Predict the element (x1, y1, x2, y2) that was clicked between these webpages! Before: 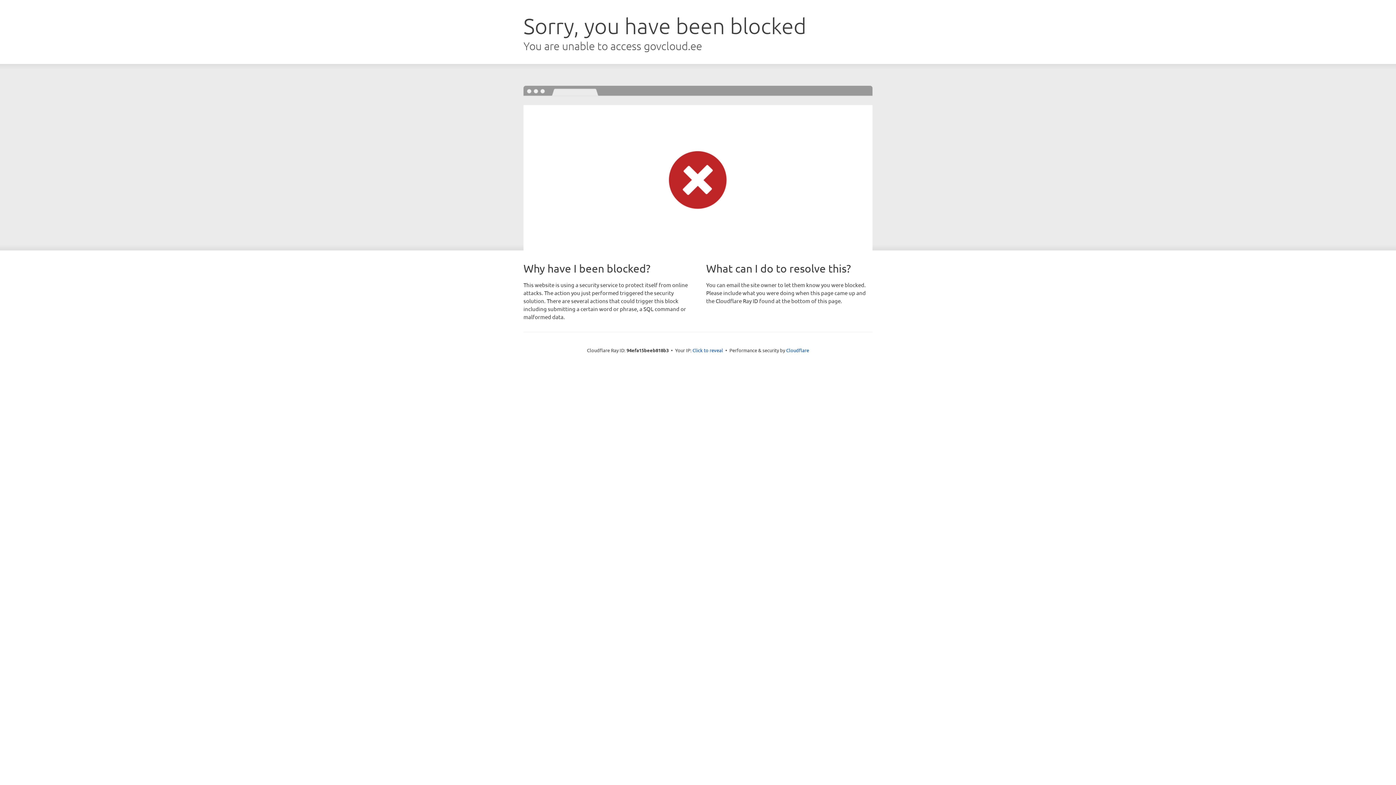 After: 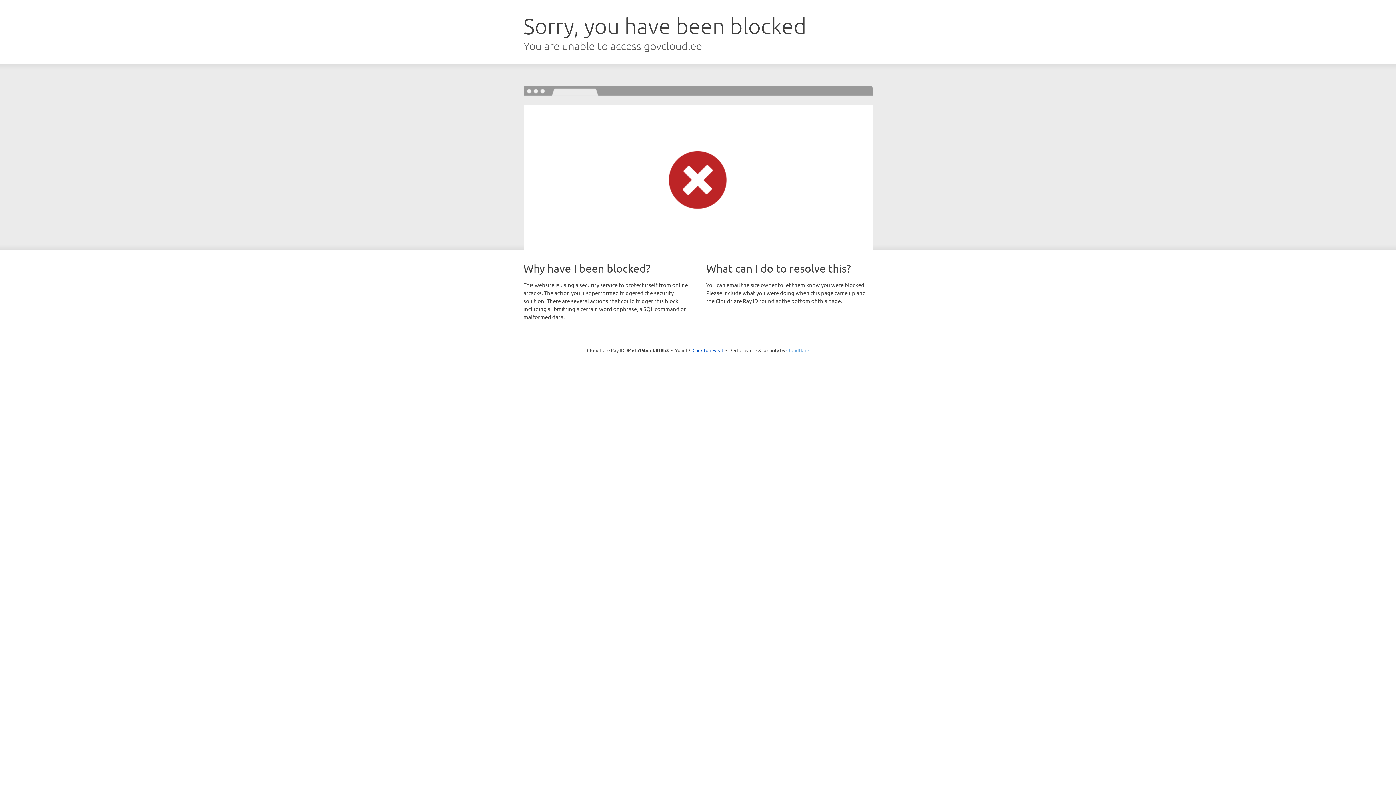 Action: bbox: (786, 347, 809, 353) label: Cloudflare